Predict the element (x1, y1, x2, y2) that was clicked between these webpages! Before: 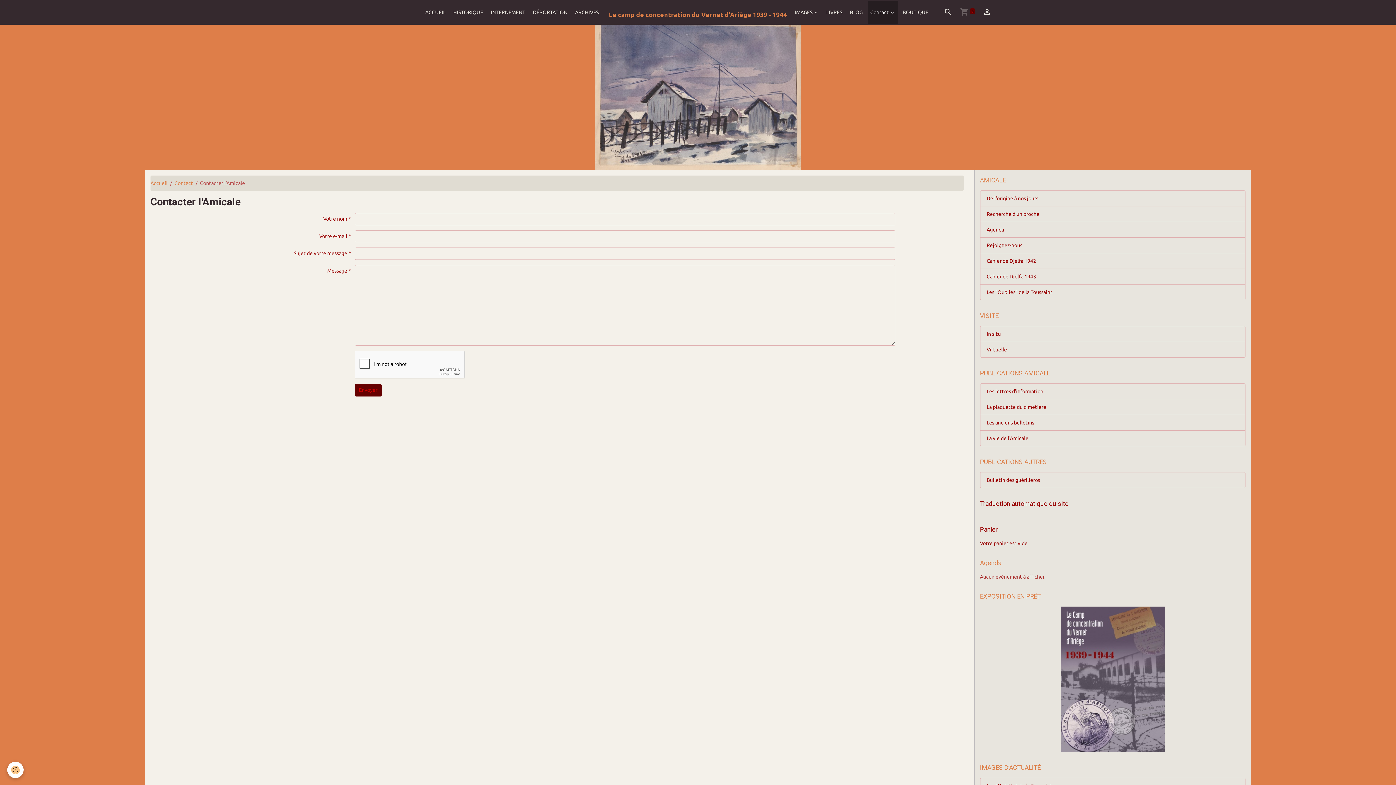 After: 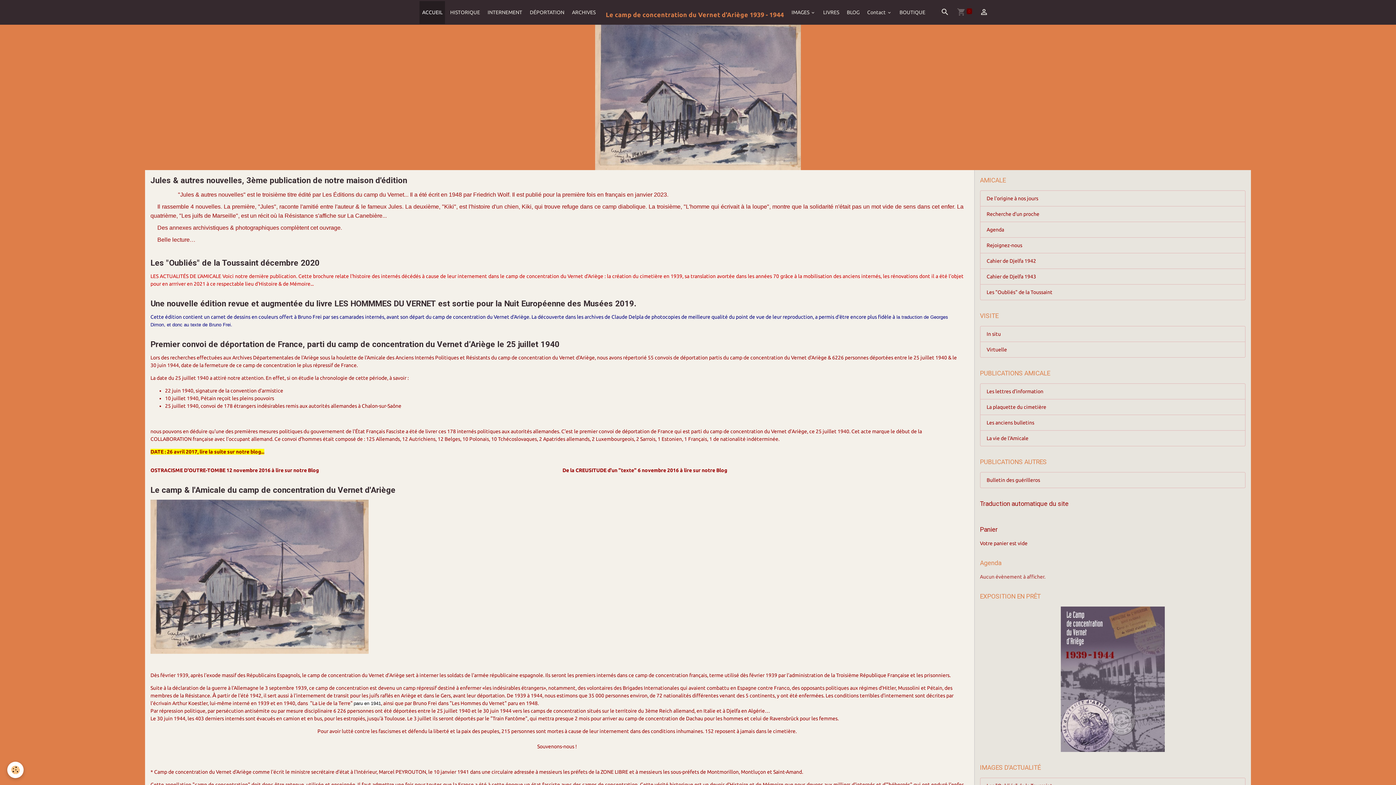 Action: bbox: (150, 180, 167, 186) label: Accueil